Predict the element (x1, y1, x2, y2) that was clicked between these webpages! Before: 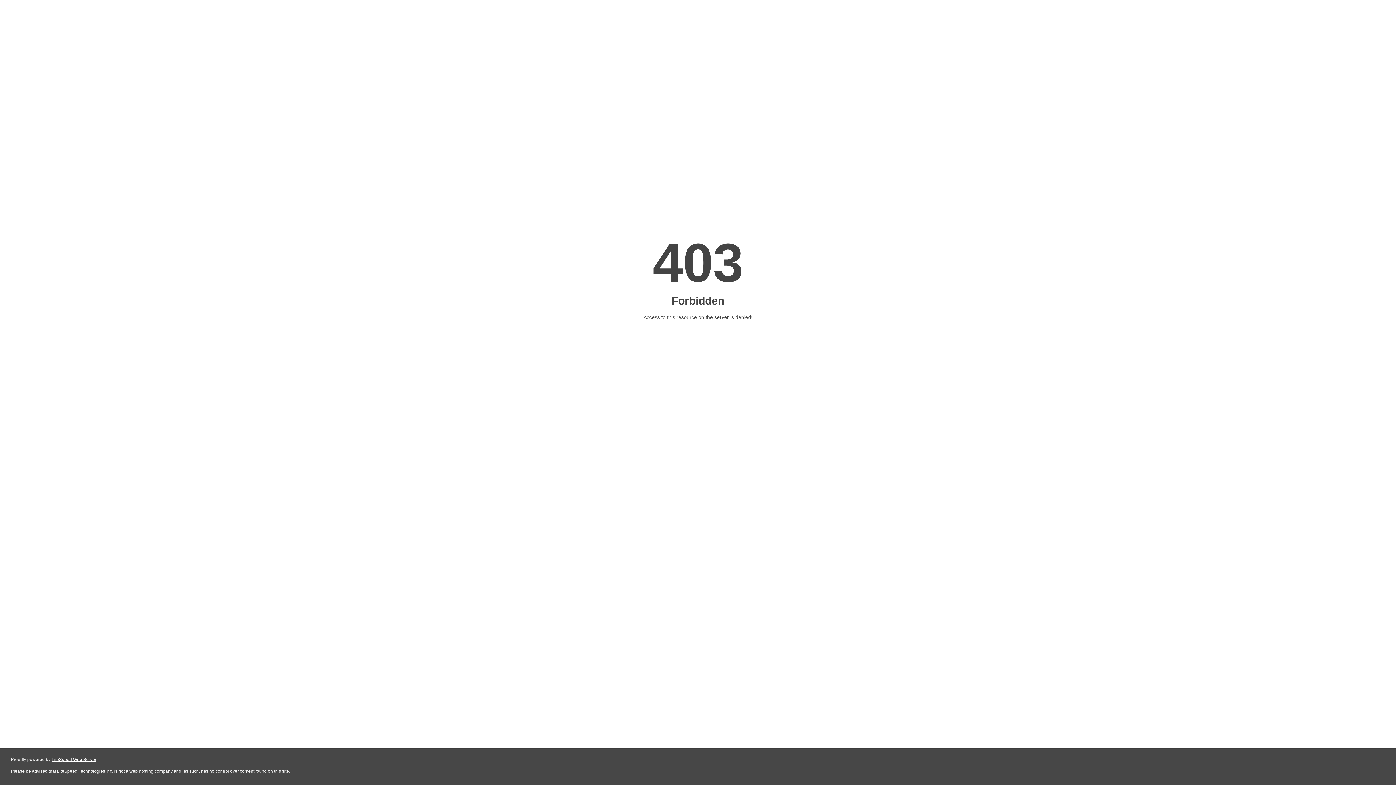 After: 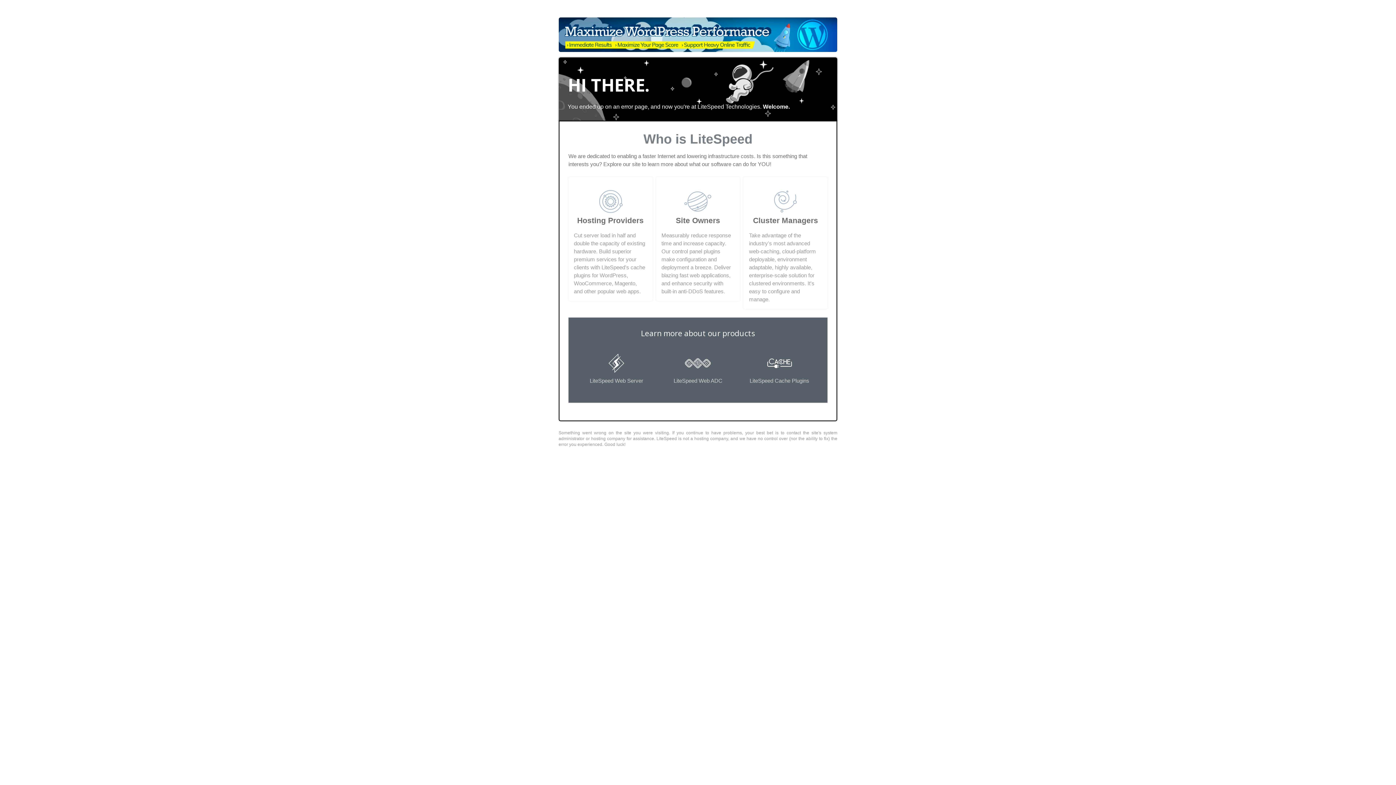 Action: bbox: (51, 757, 96, 762) label: LiteSpeed Web Server